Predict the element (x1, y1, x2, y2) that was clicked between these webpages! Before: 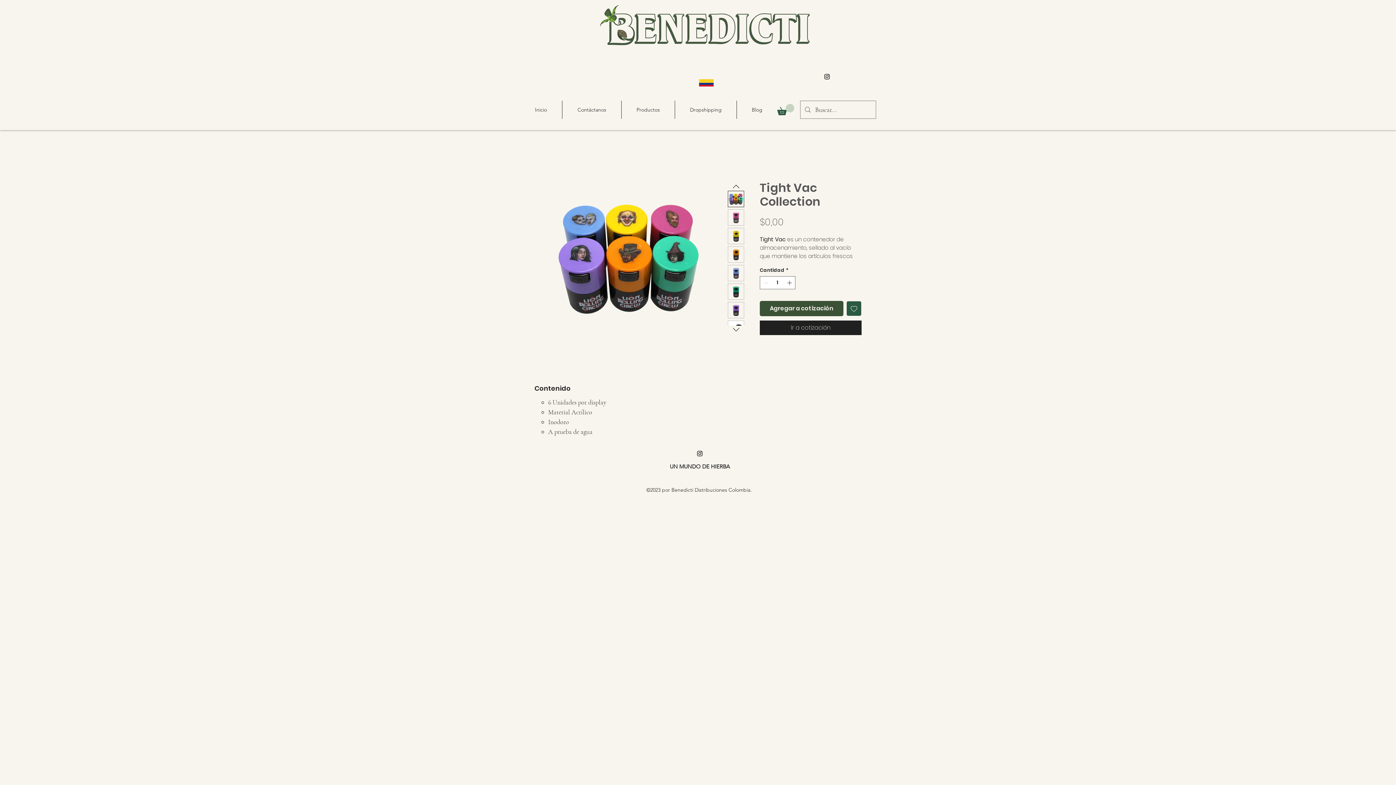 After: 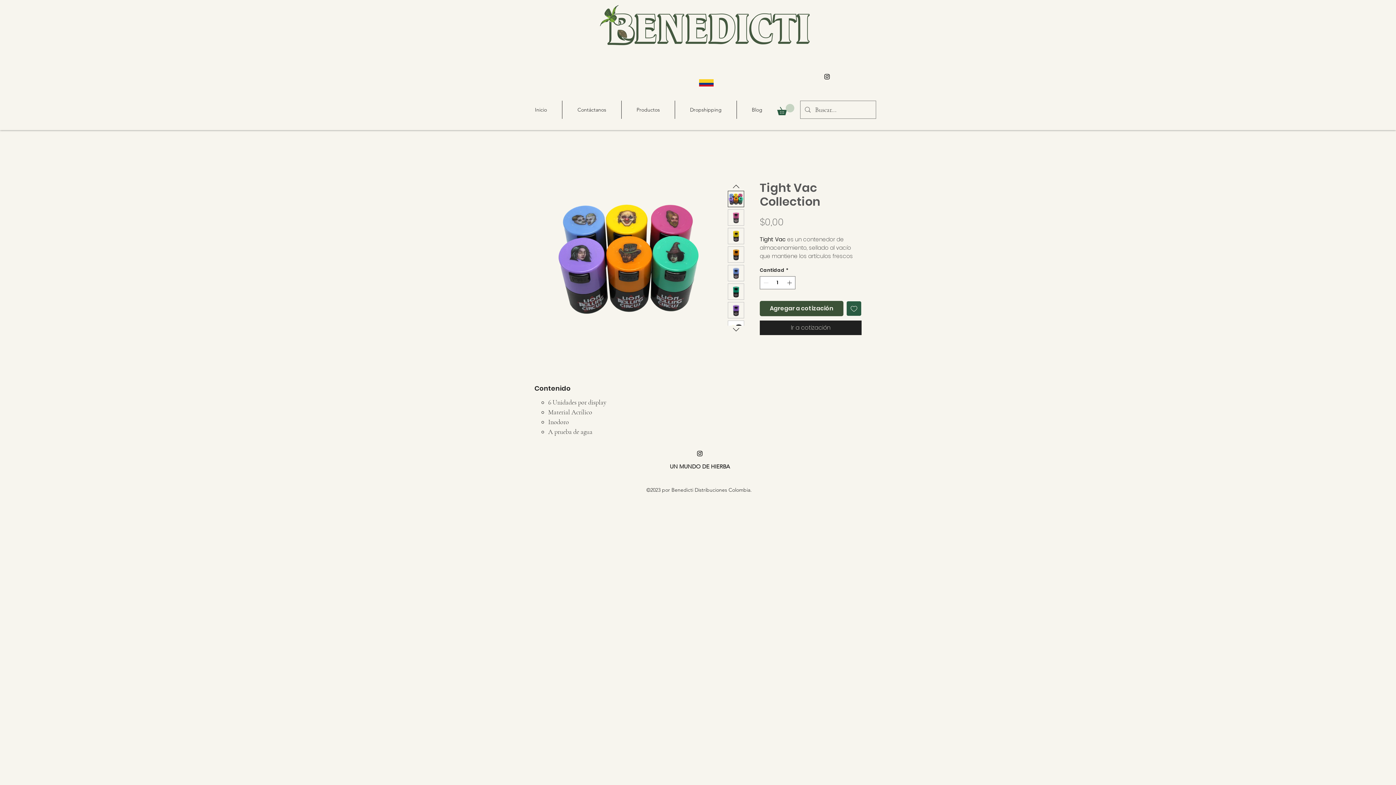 Action: bbox: (696, 450, 703, 457) label: alt.text.label.Instagram